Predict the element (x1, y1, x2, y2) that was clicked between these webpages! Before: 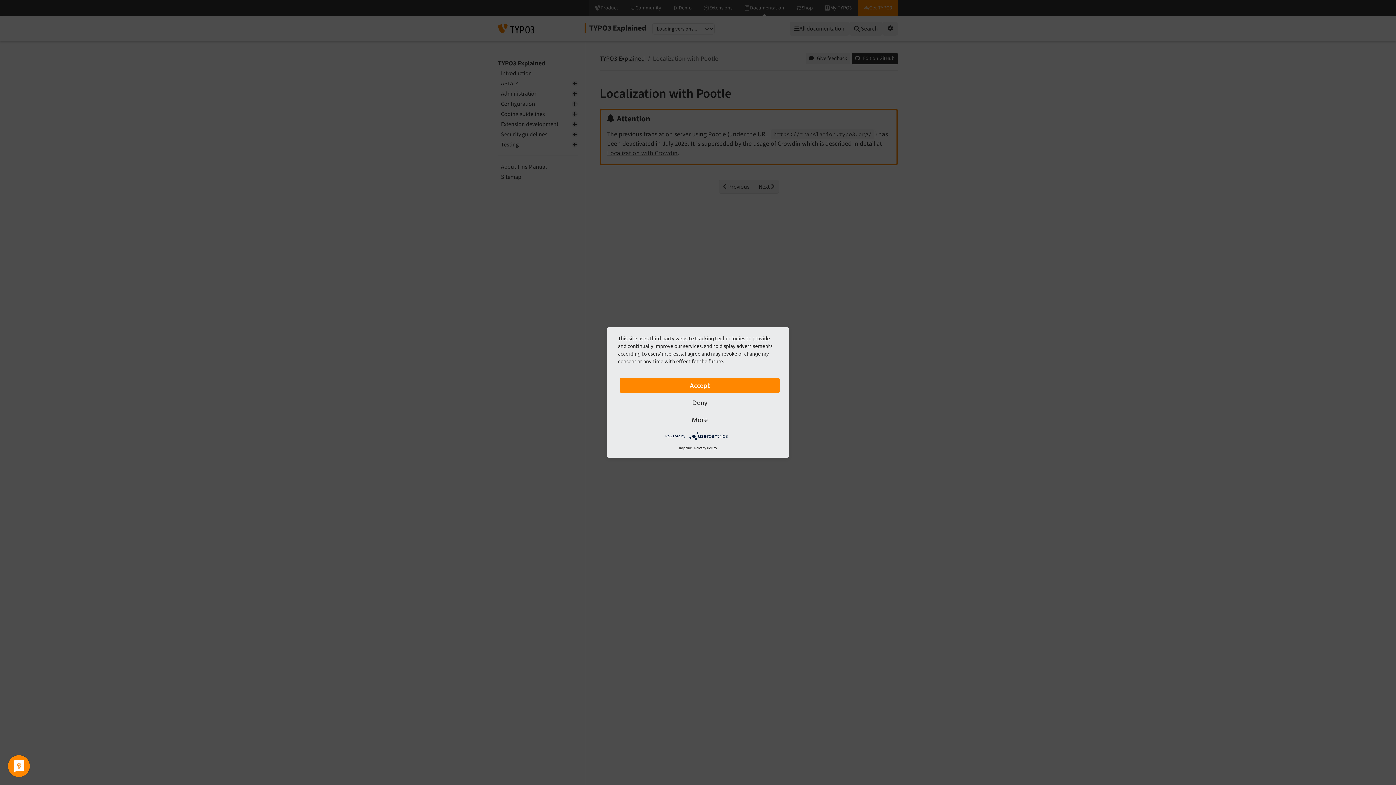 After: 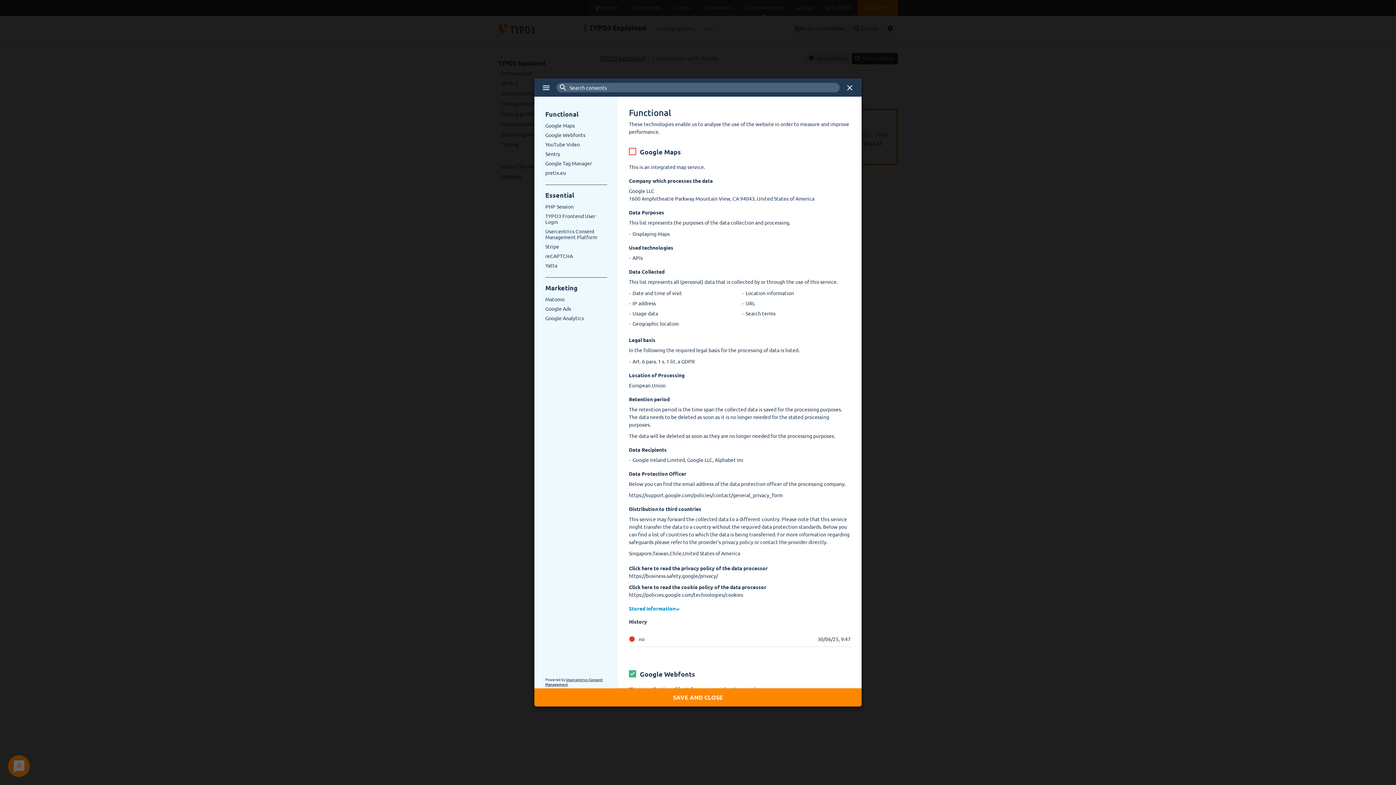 Action: label: More bbox: (620, 412, 780, 427)